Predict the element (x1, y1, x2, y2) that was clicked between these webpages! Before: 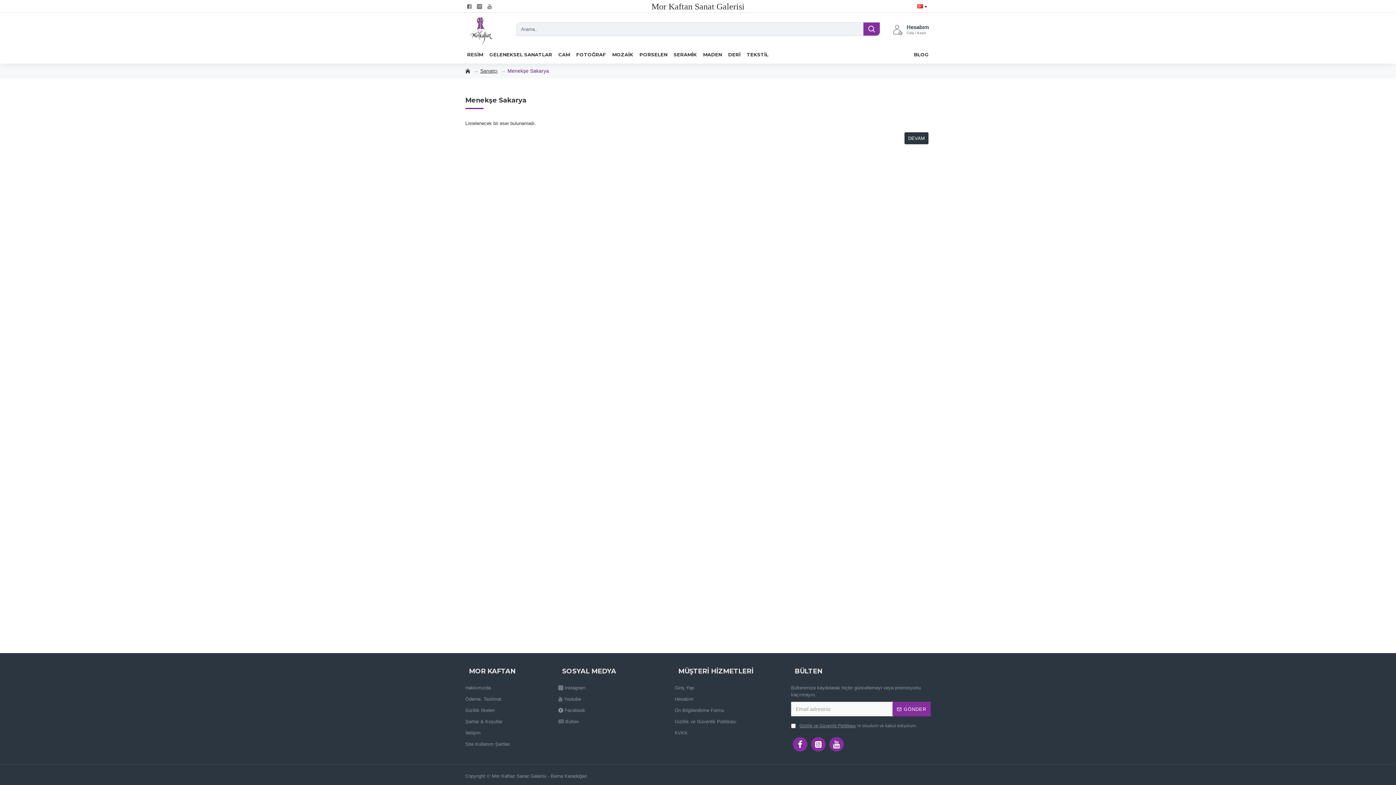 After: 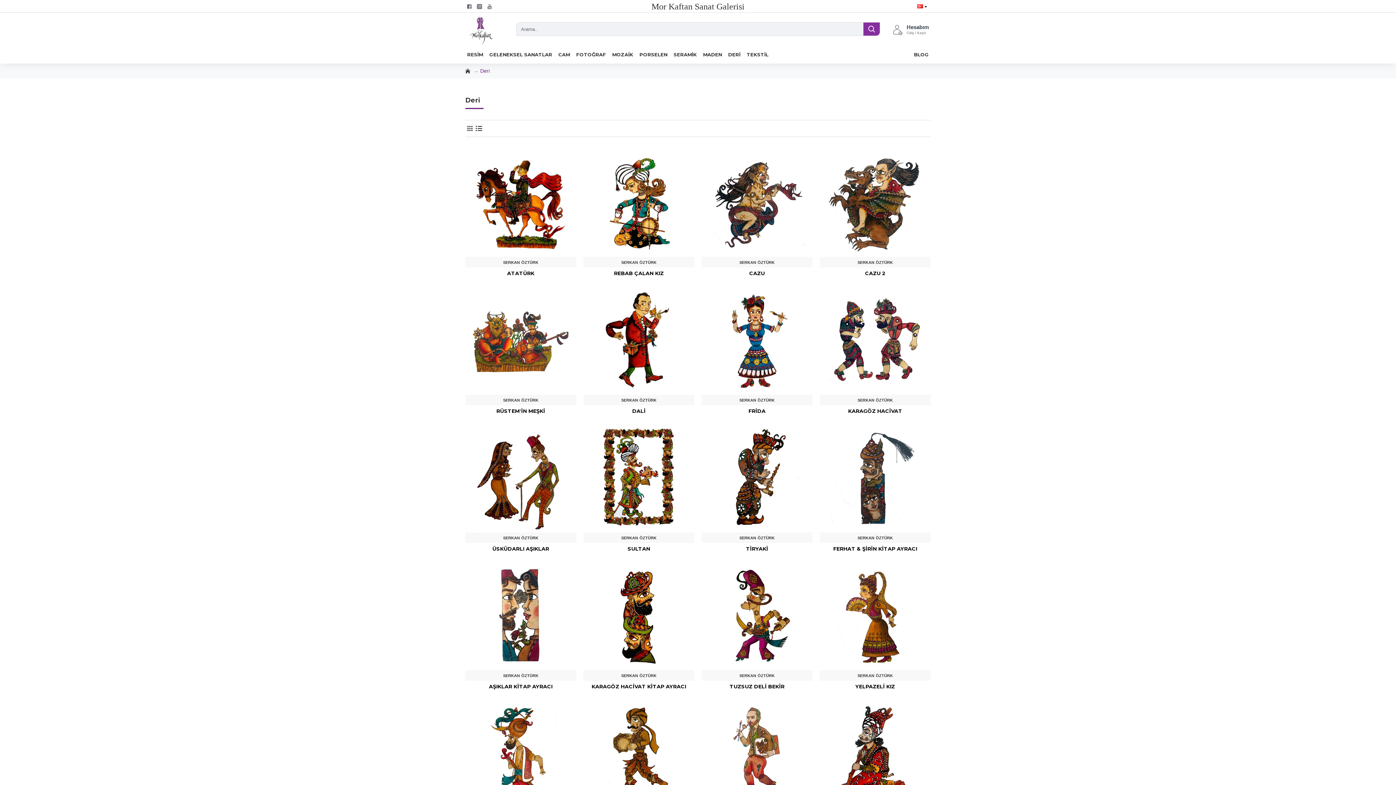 Action: label: DERİ bbox: (726, 49, 742, 59)